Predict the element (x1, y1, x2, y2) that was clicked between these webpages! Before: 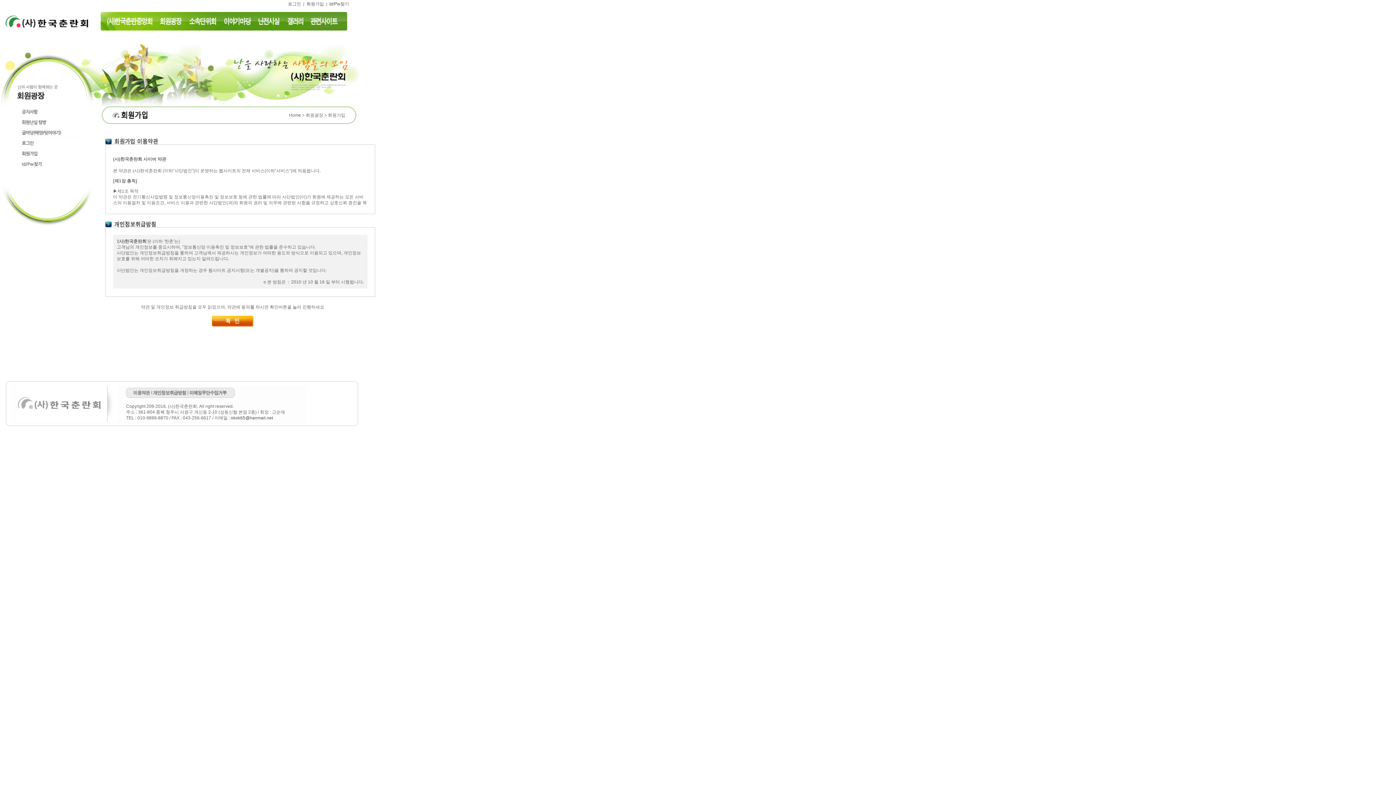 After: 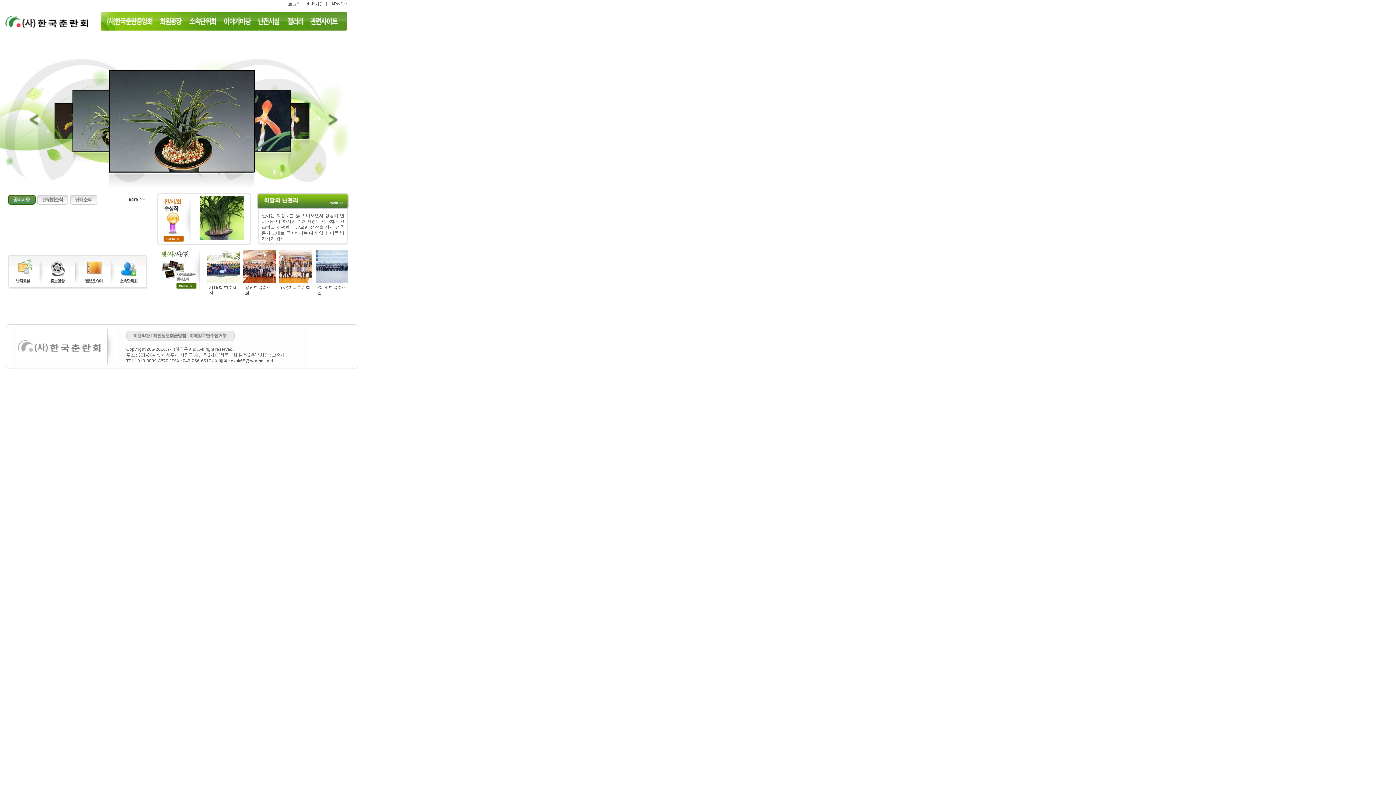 Action: bbox: (5, 24, 88, 29)